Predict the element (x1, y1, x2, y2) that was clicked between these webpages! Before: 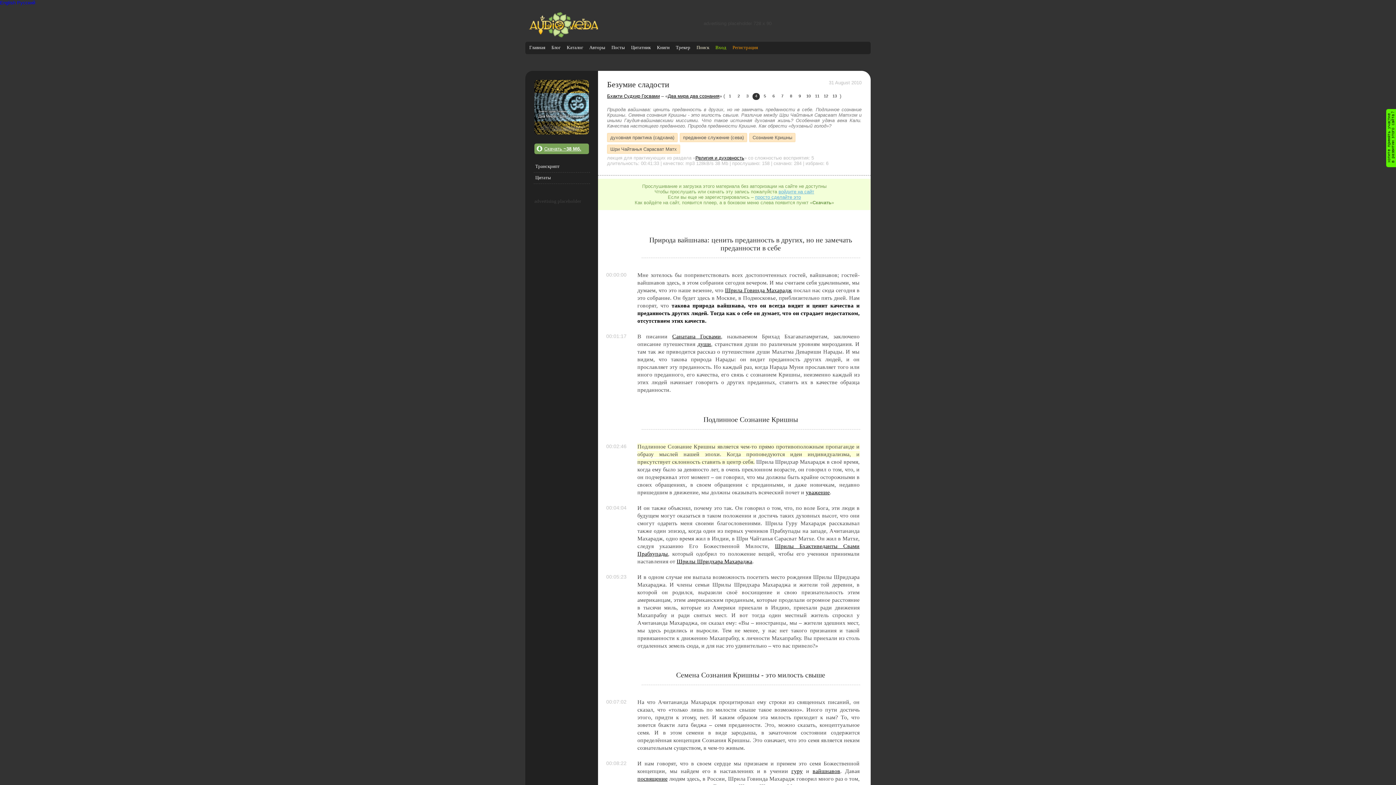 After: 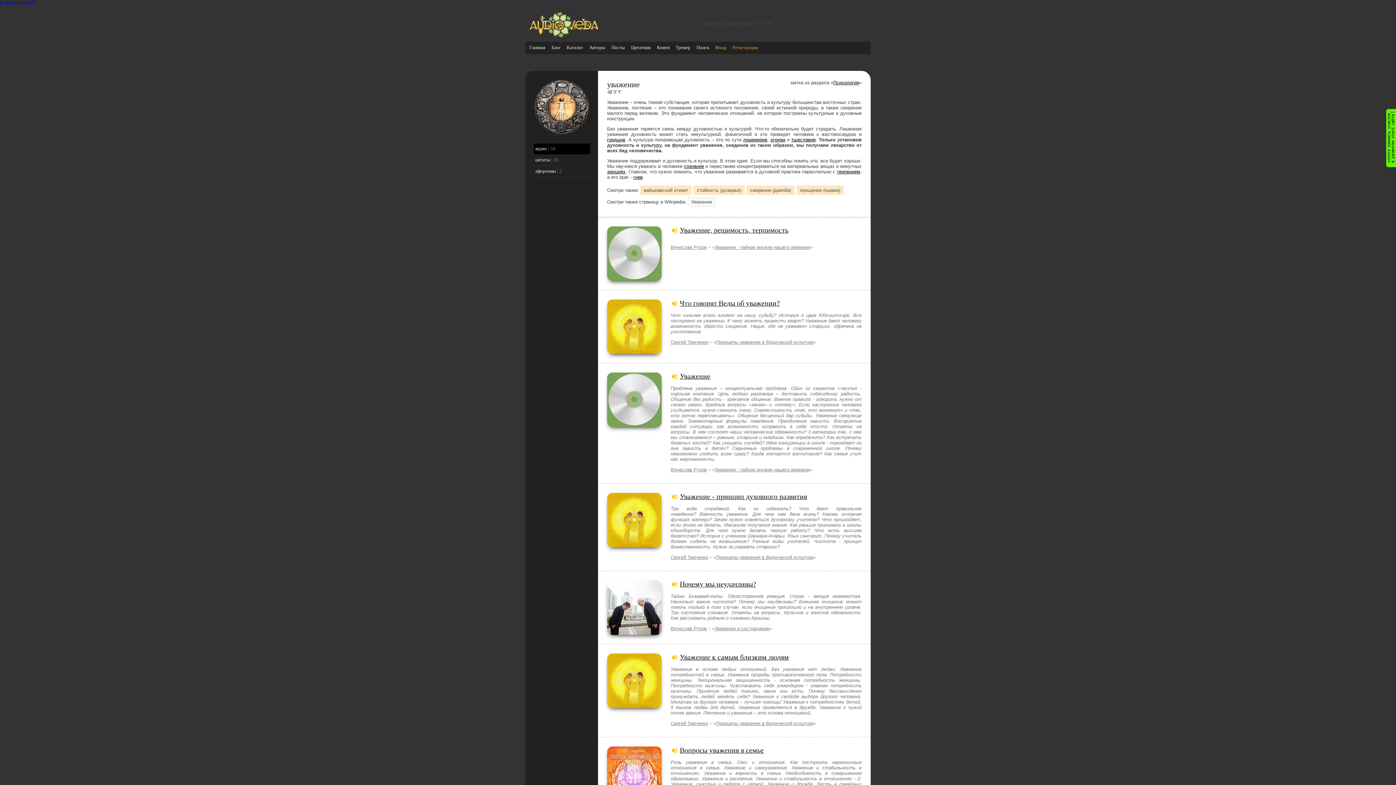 Action: bbox: (805, 489, 829, 495) label: уважение